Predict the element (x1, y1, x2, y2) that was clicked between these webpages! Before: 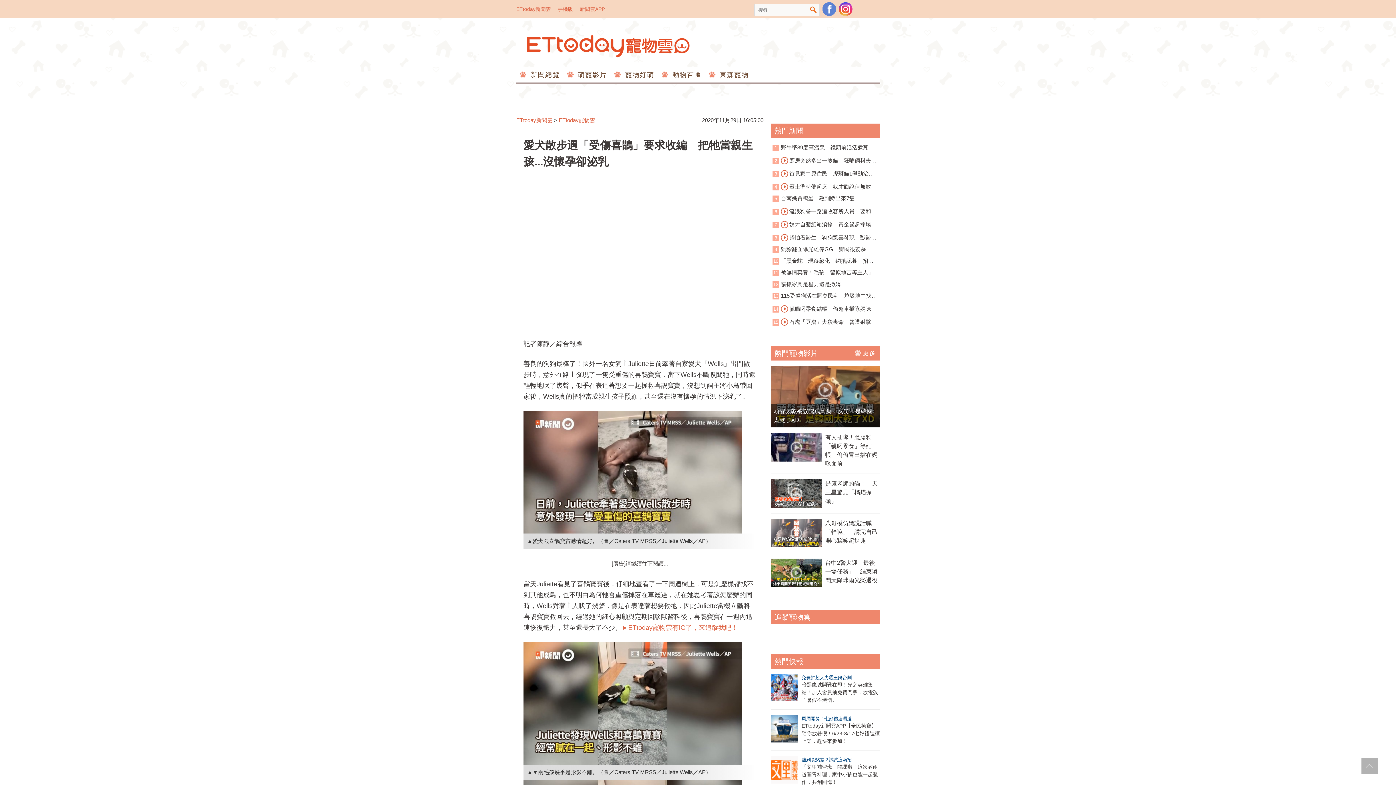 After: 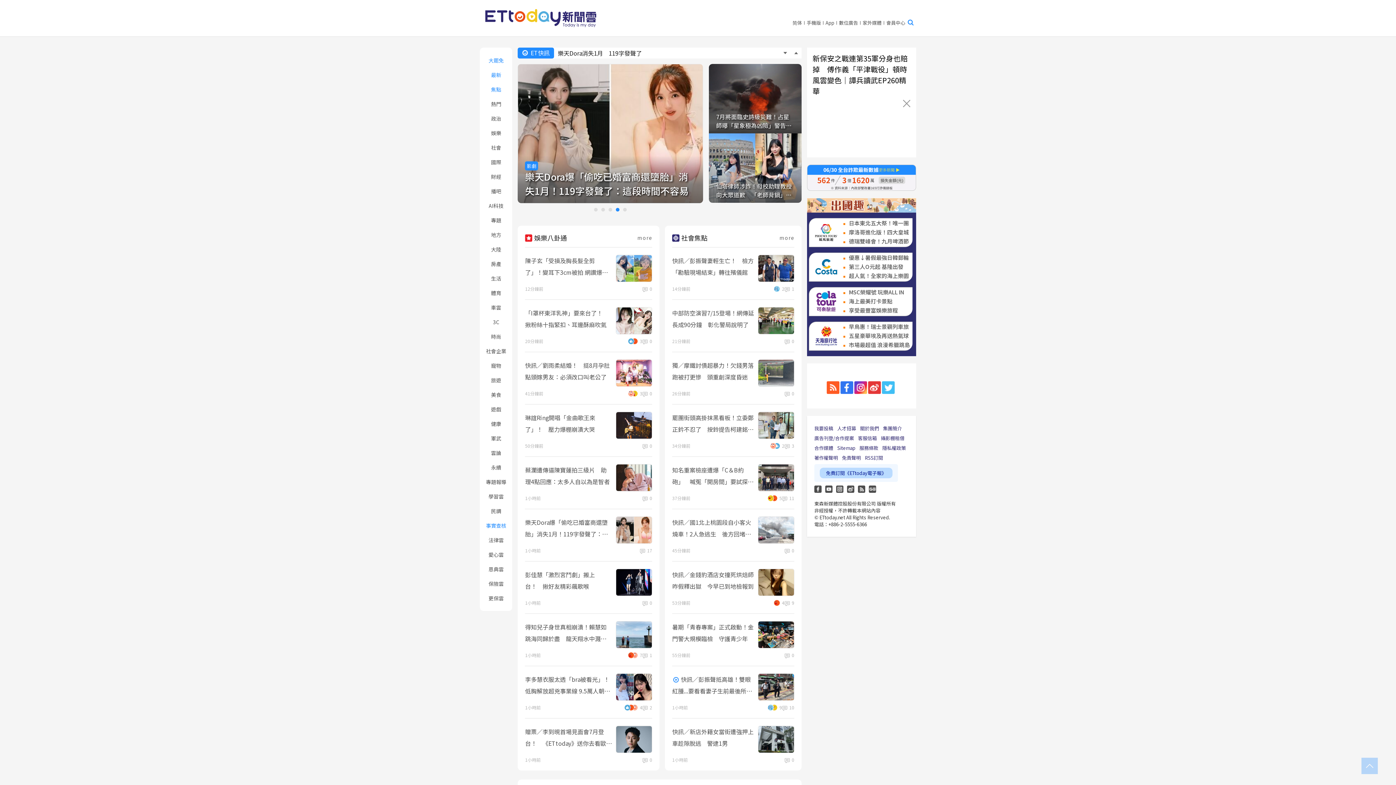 Action: label: ETtoday新聞雲 bbox: (516, 117, 552, 123)